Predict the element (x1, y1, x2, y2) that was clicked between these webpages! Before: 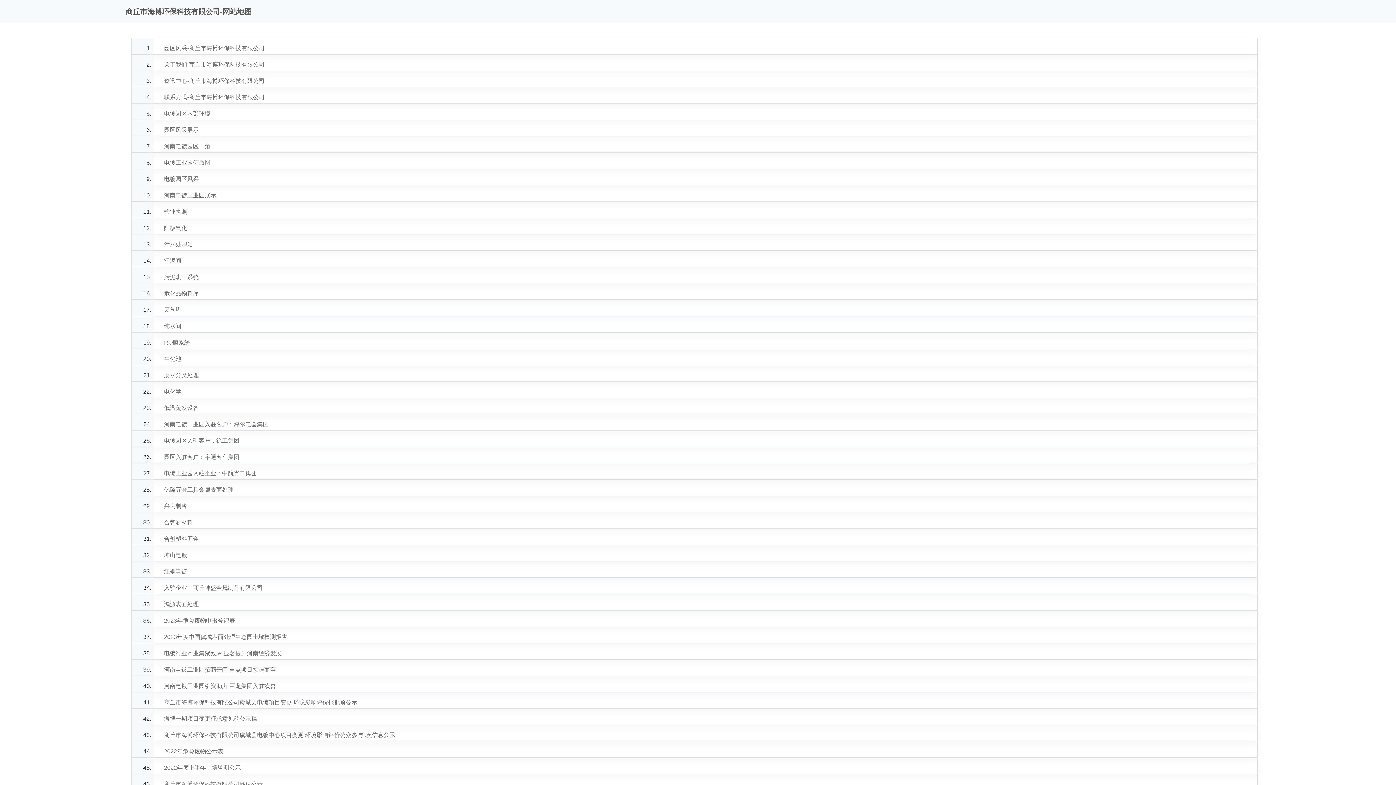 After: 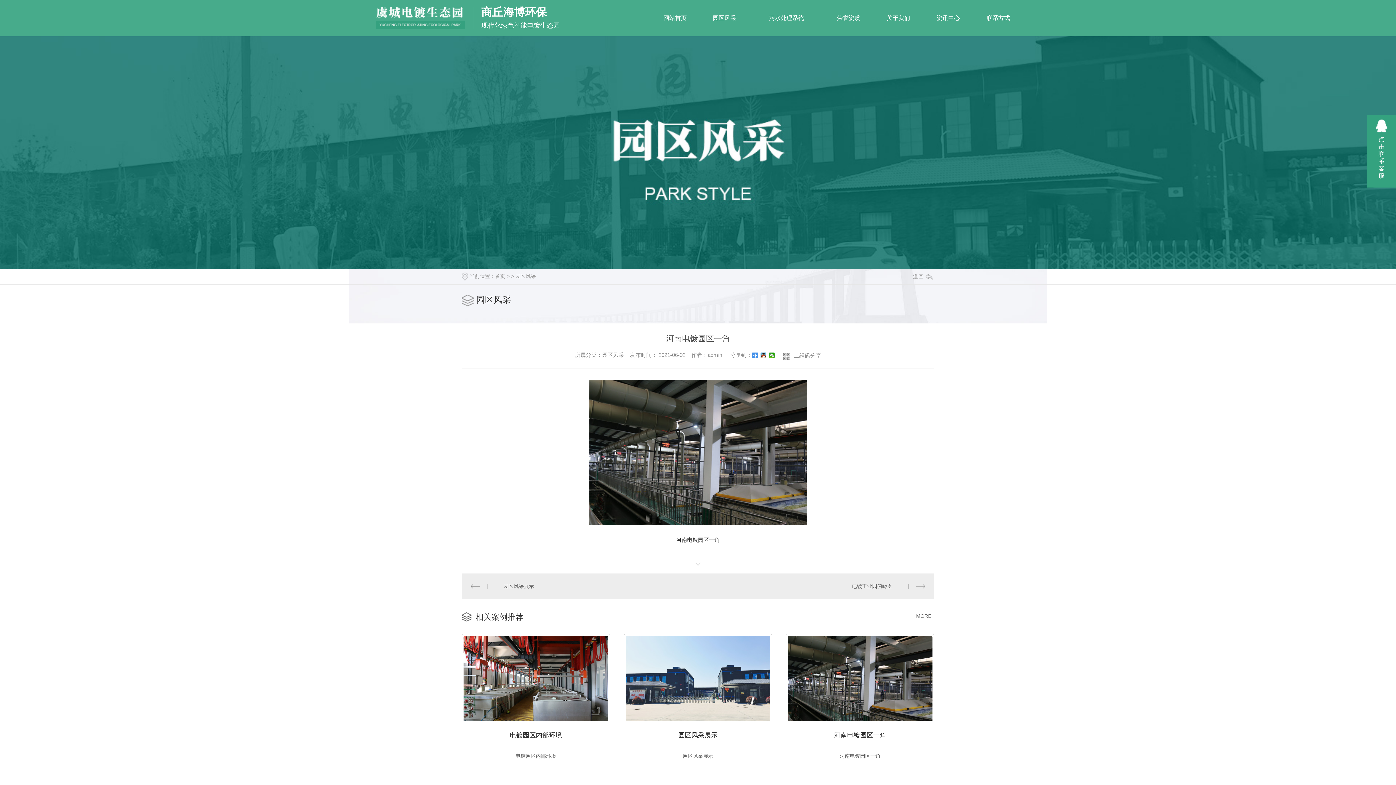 Action: bbox: (156, 136, 1254, 152) label: 河南电镀园区一角